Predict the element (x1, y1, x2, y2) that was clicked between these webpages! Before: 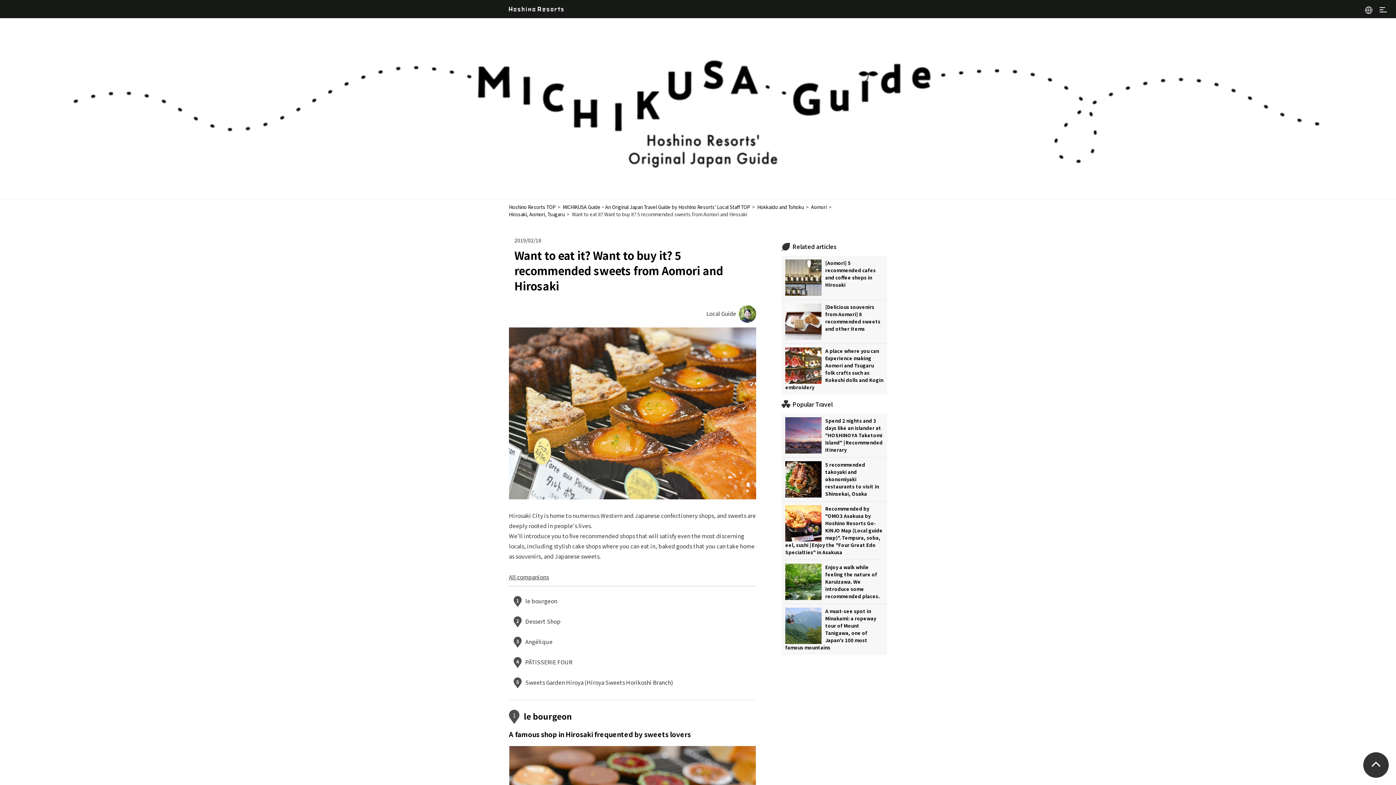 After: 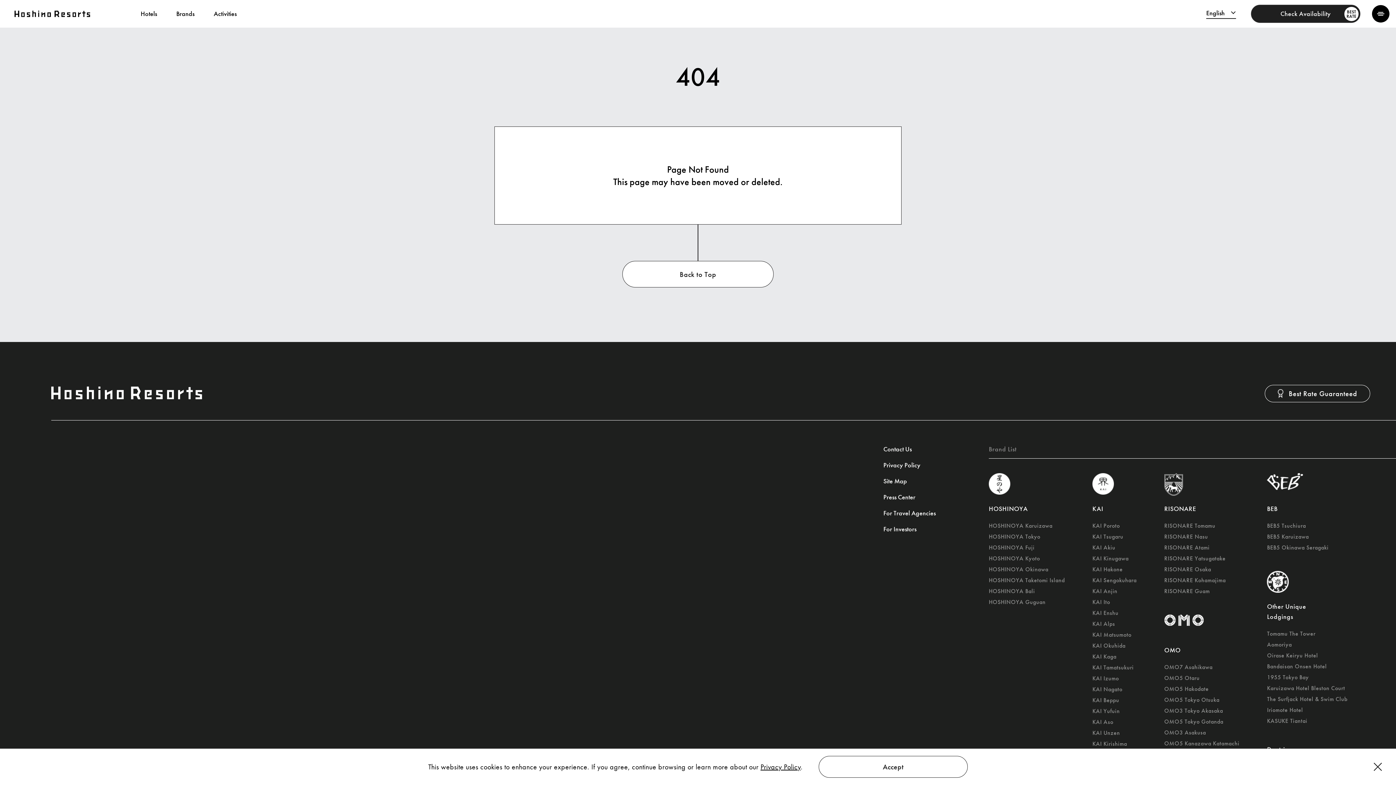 Action: bbox: (562, 203, 750, 210) label: MICHIKUSA Guide ~ An Original Japan Travel Guide by Hoshino Resorts' Local Staff TOP